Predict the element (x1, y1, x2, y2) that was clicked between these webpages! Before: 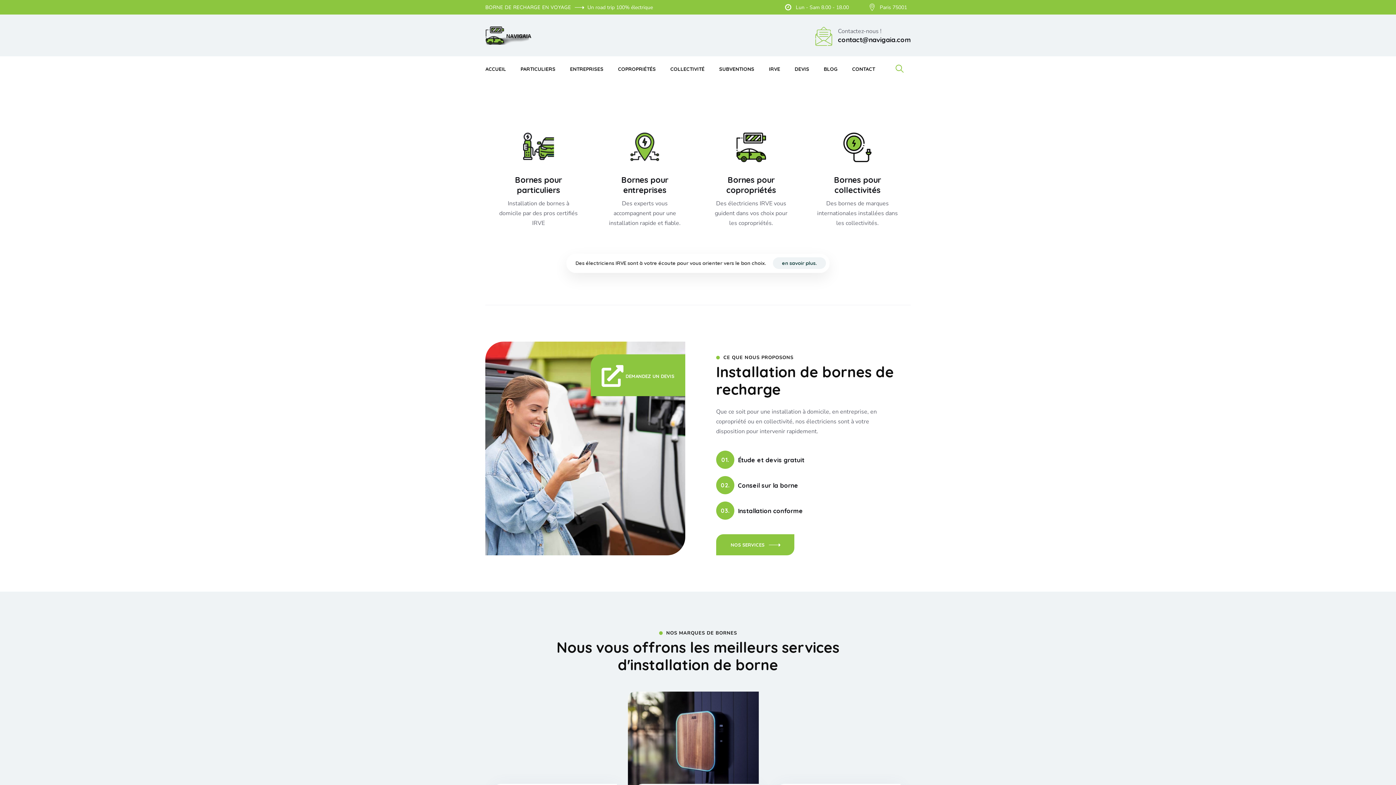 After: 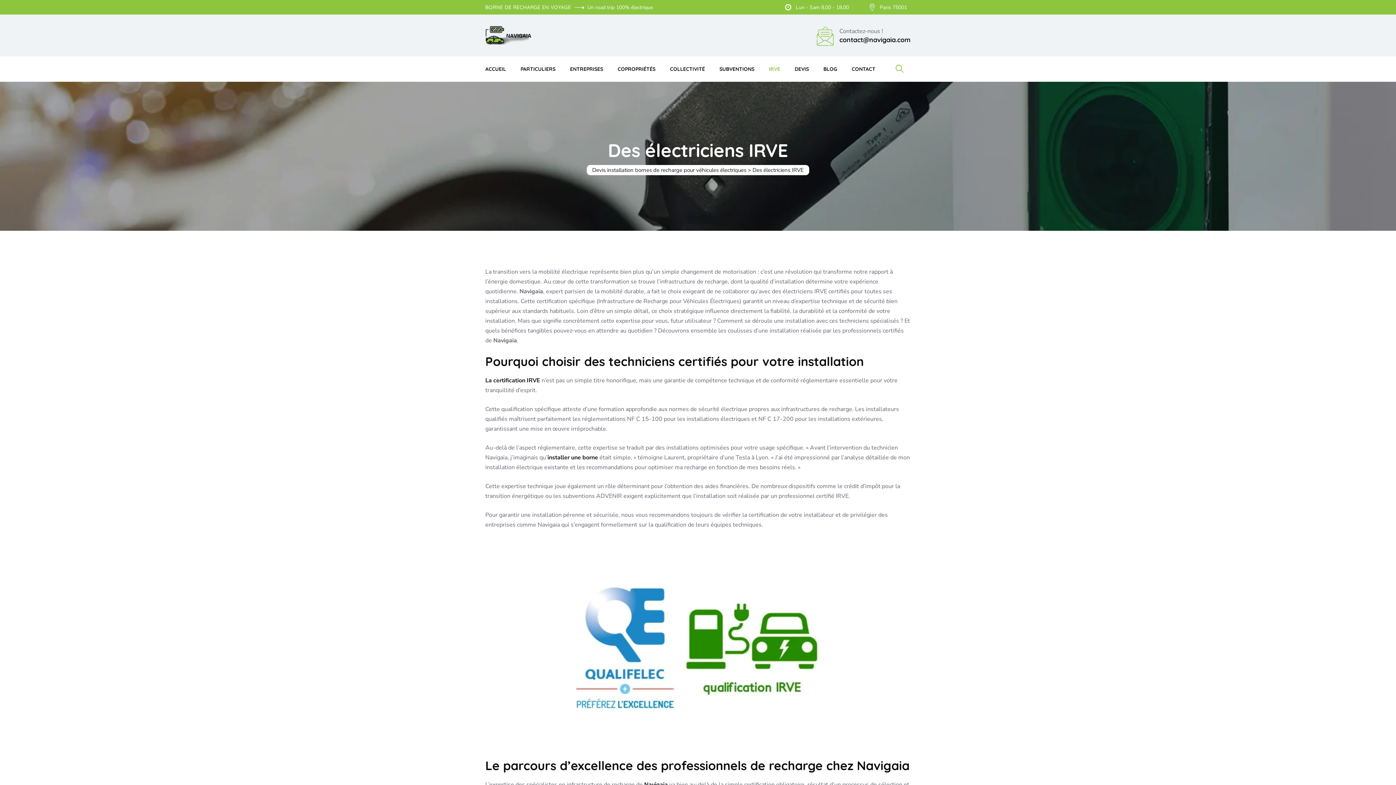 Action: bbox: (769, 56, 780, 81) label: IRVE